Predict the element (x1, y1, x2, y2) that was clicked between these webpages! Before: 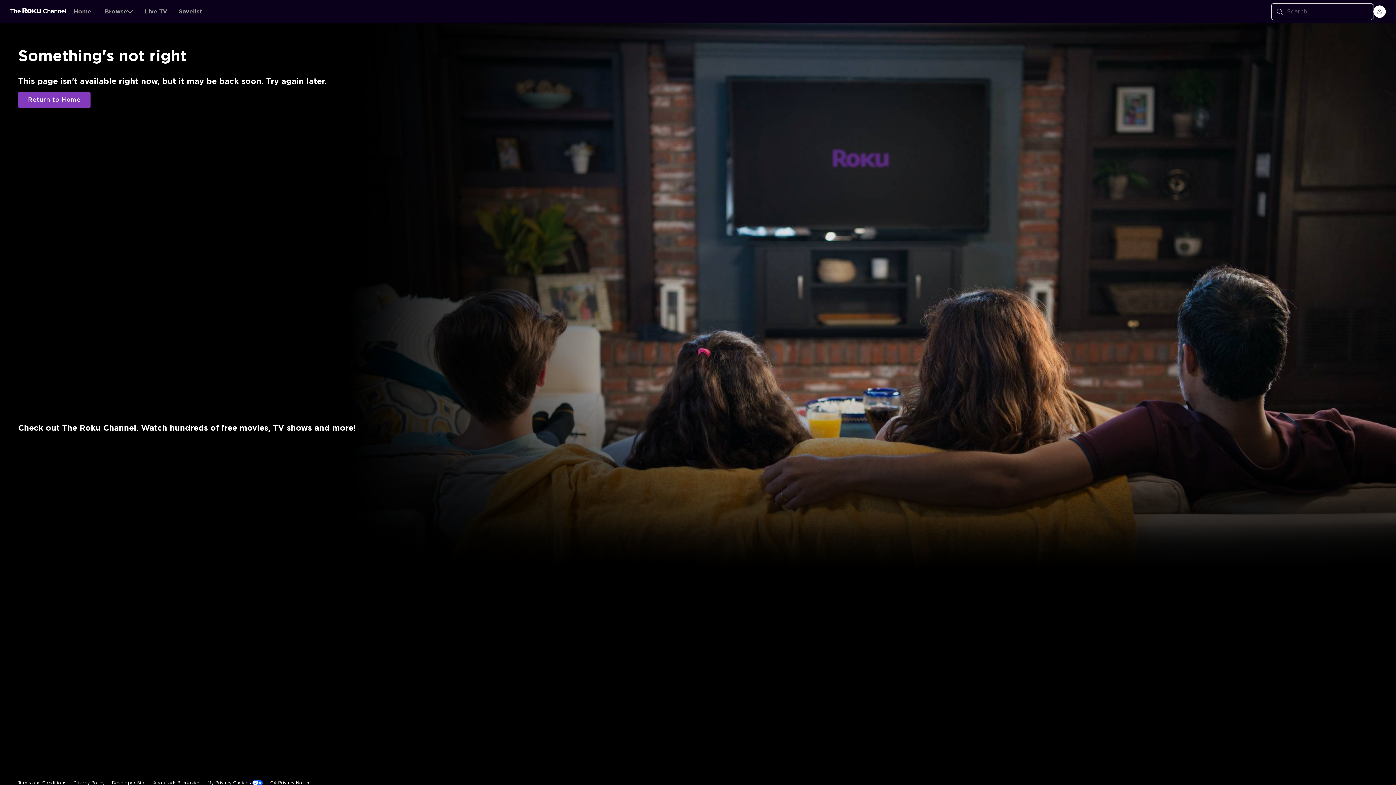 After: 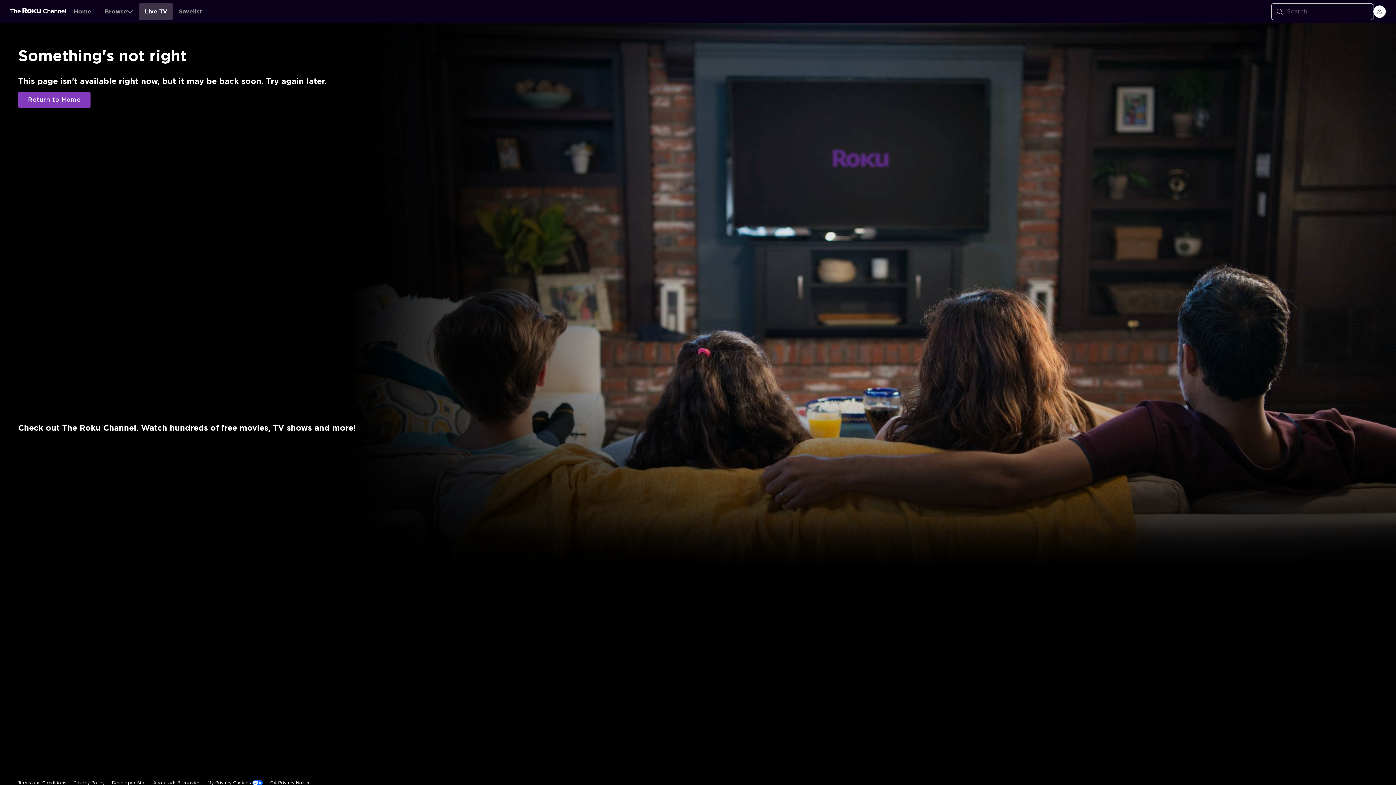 Action: bbox: (138, 2, 173, 20) label: Live TV